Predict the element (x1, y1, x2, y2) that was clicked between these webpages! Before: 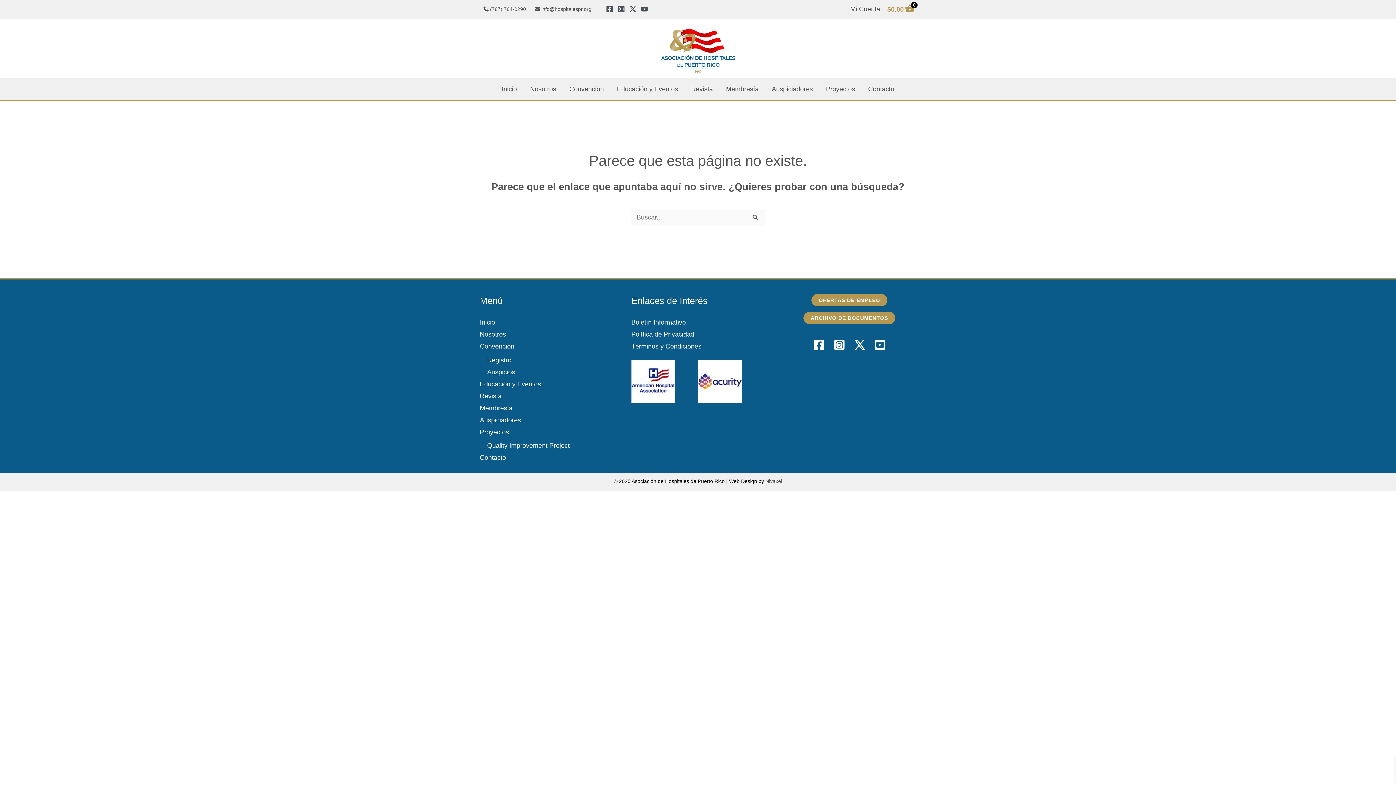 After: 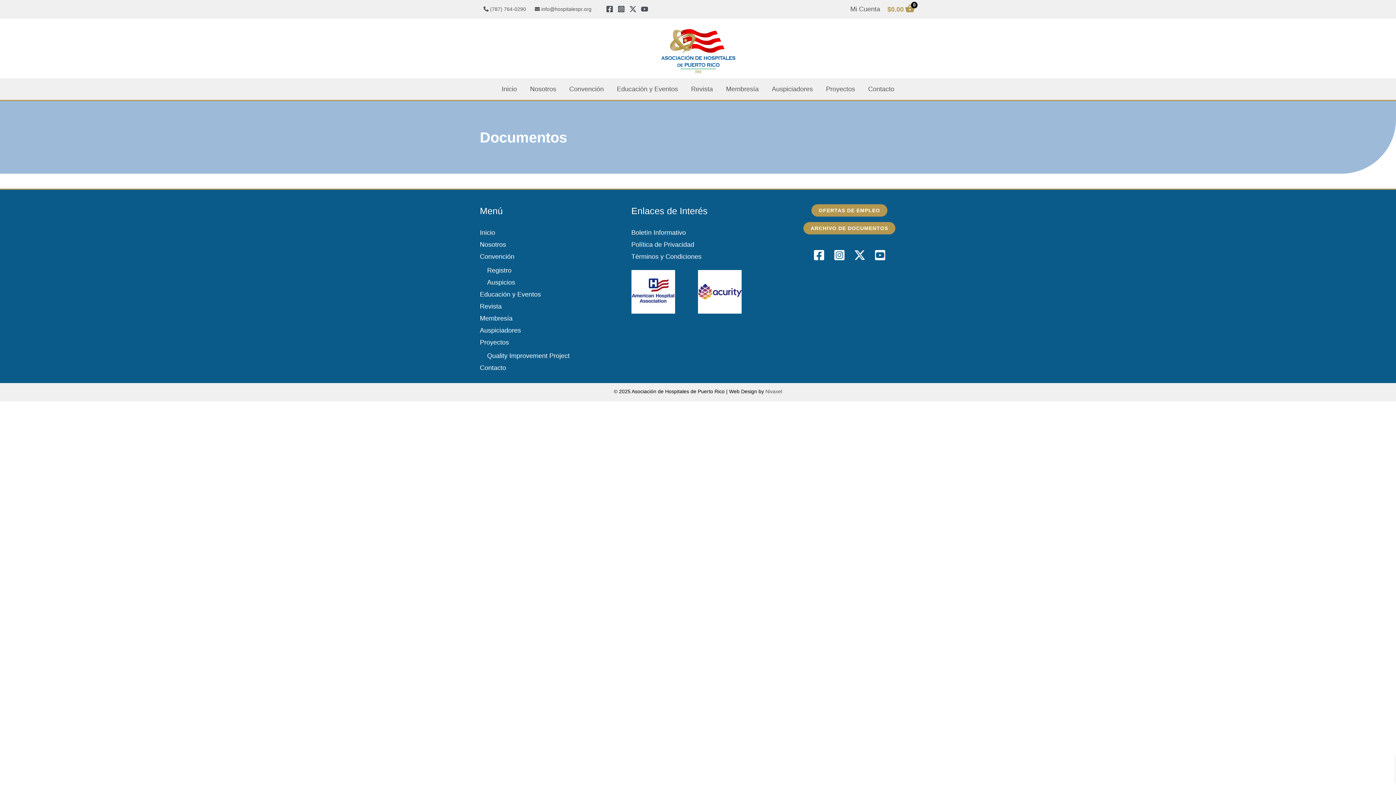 Action: bbox: (803, 311, 895, 324) label: ARCHIVO DE DOCUMENTOS